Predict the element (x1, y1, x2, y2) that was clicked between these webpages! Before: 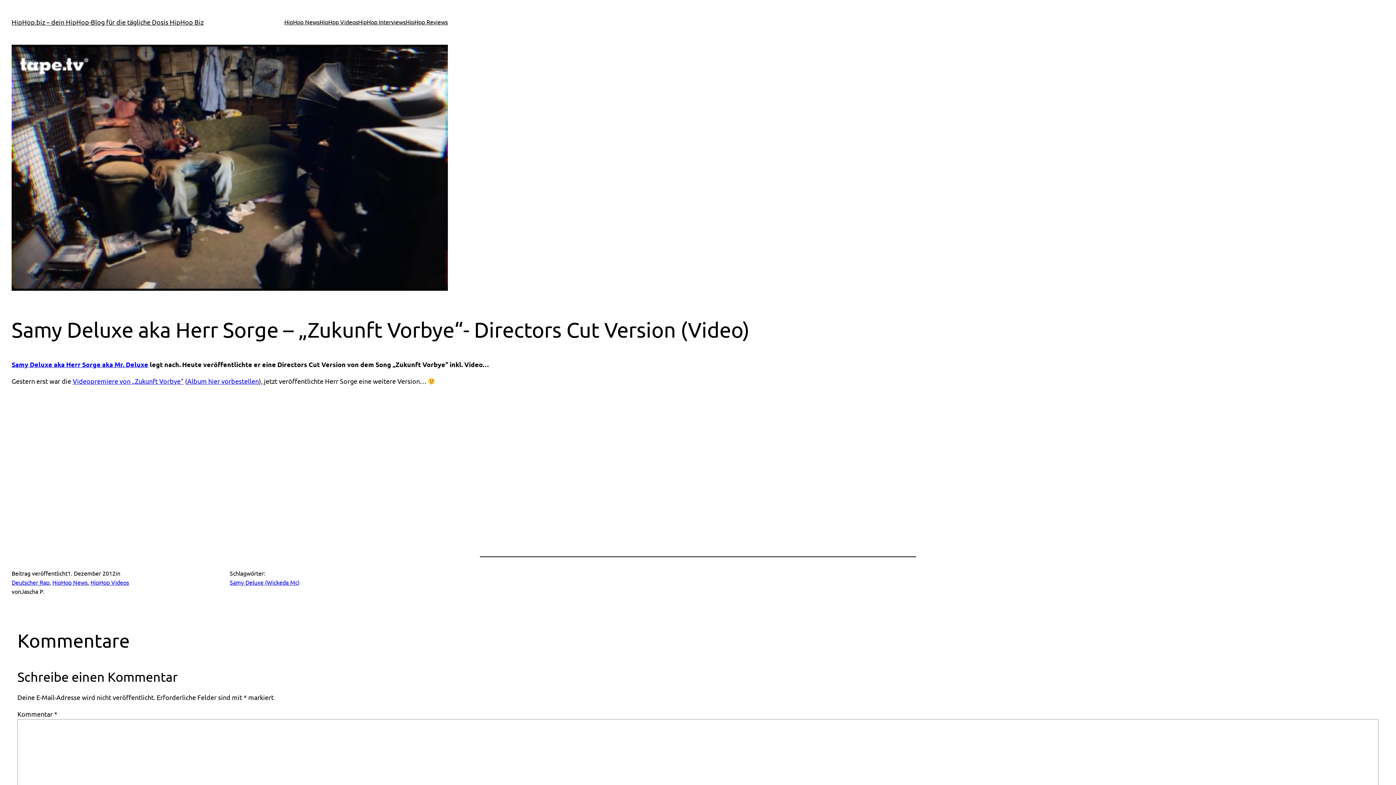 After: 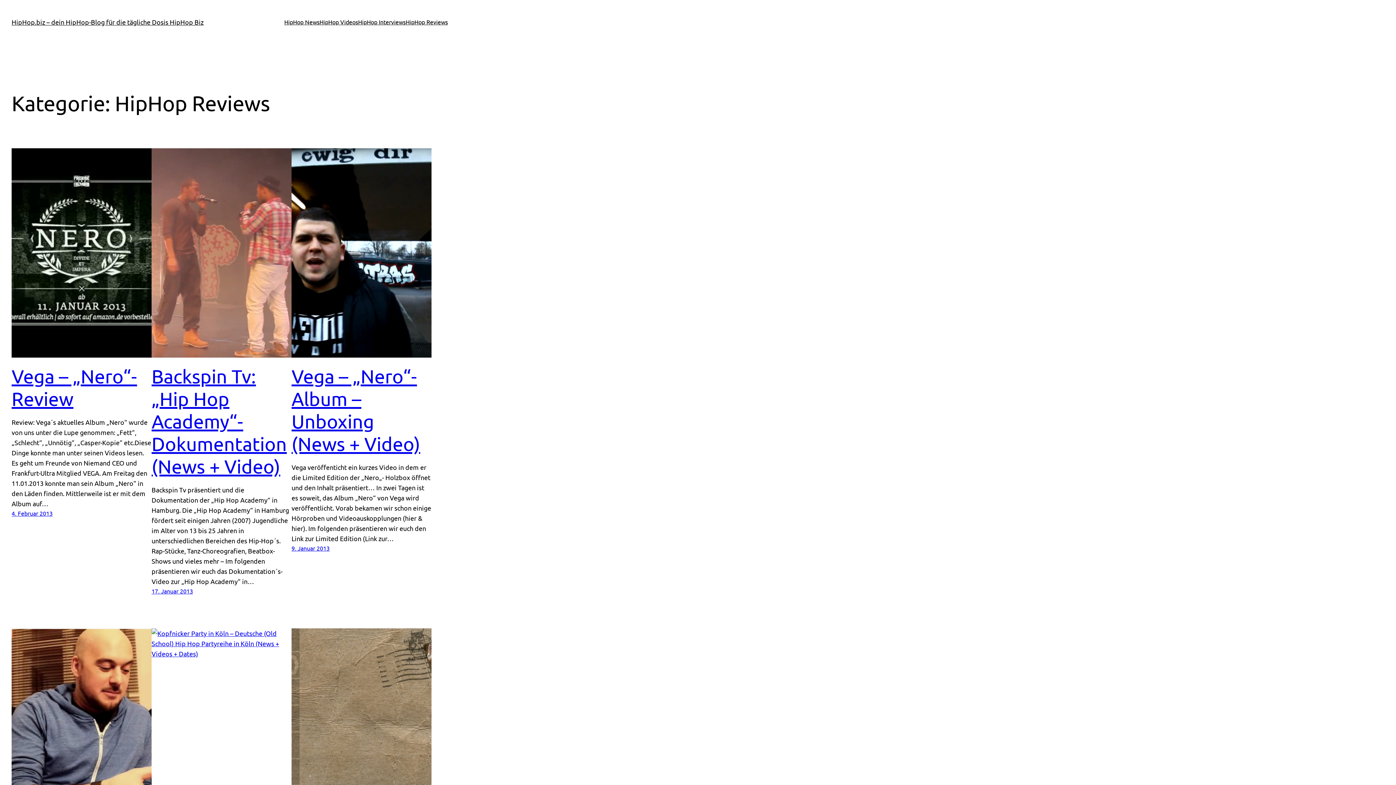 Action: label: HipHop Reviews bbox: (405, 17, 448, 26)